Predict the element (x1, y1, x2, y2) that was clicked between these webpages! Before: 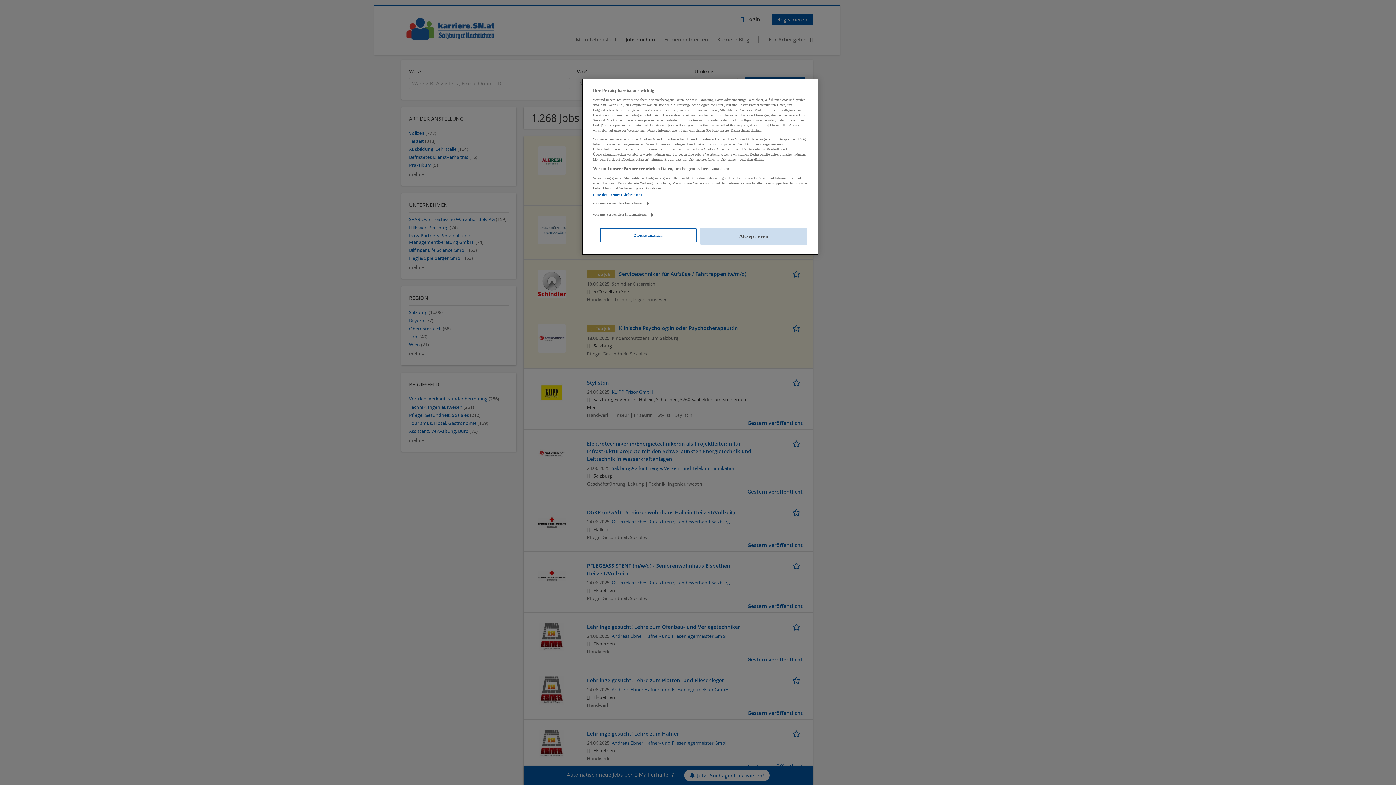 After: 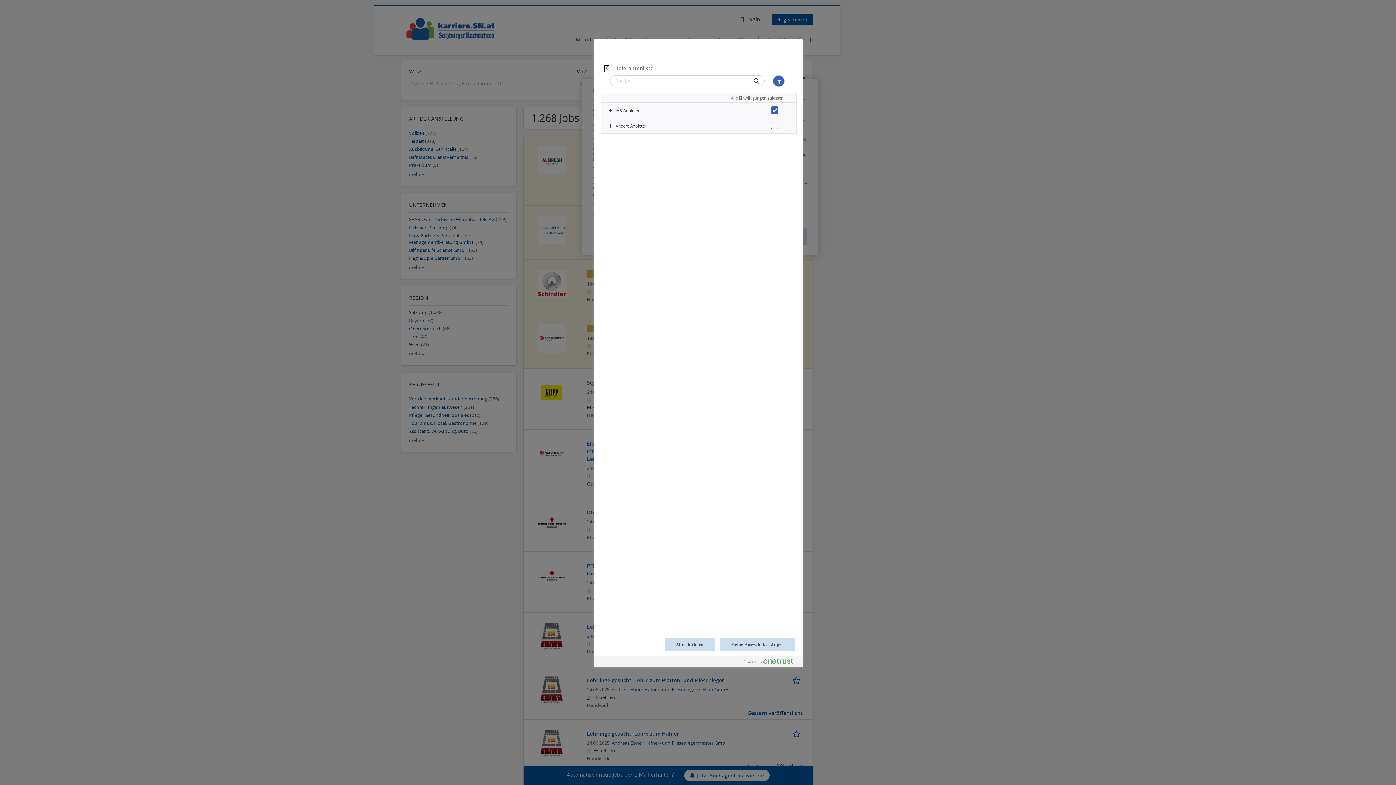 Action: bbox: (593, 192, 641, 196) label: Liste der Partner (Lieferanten)